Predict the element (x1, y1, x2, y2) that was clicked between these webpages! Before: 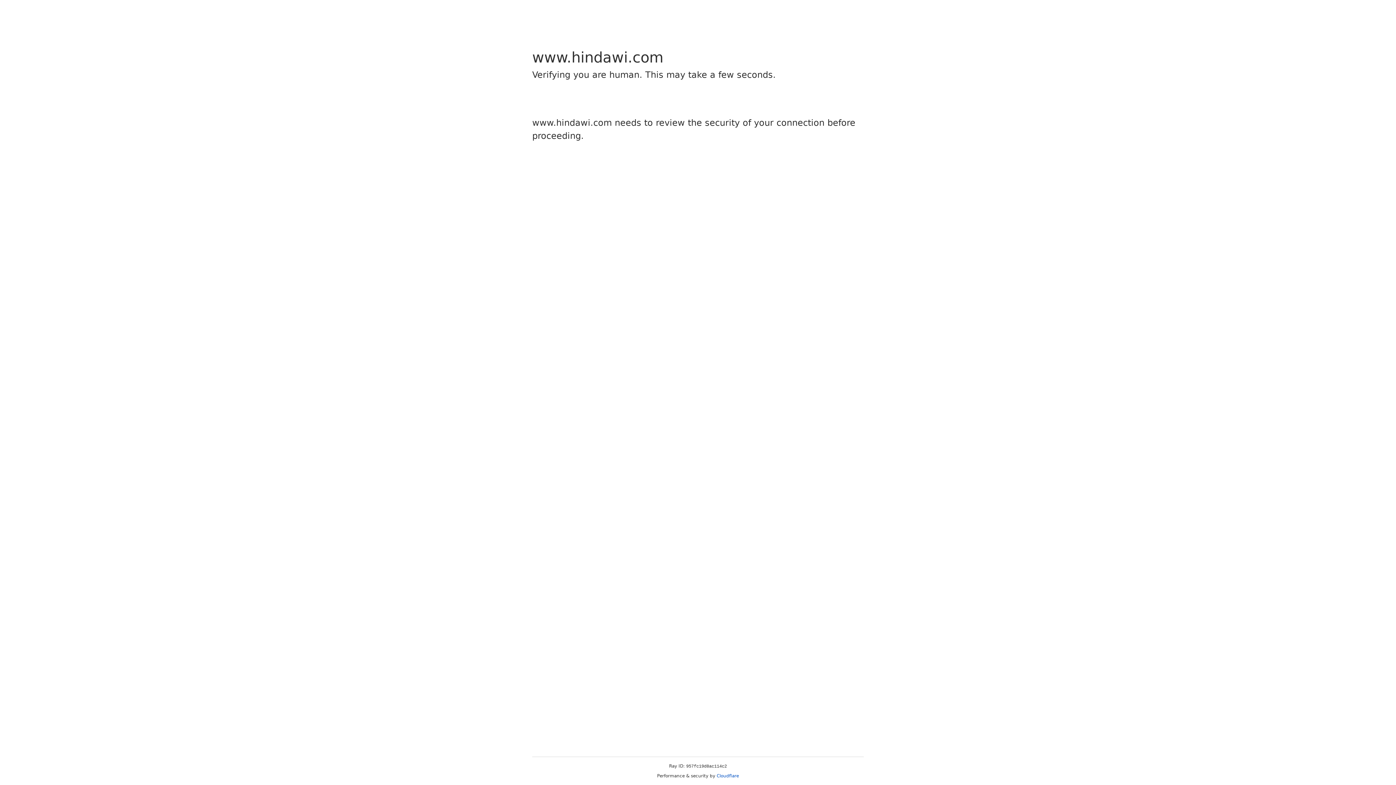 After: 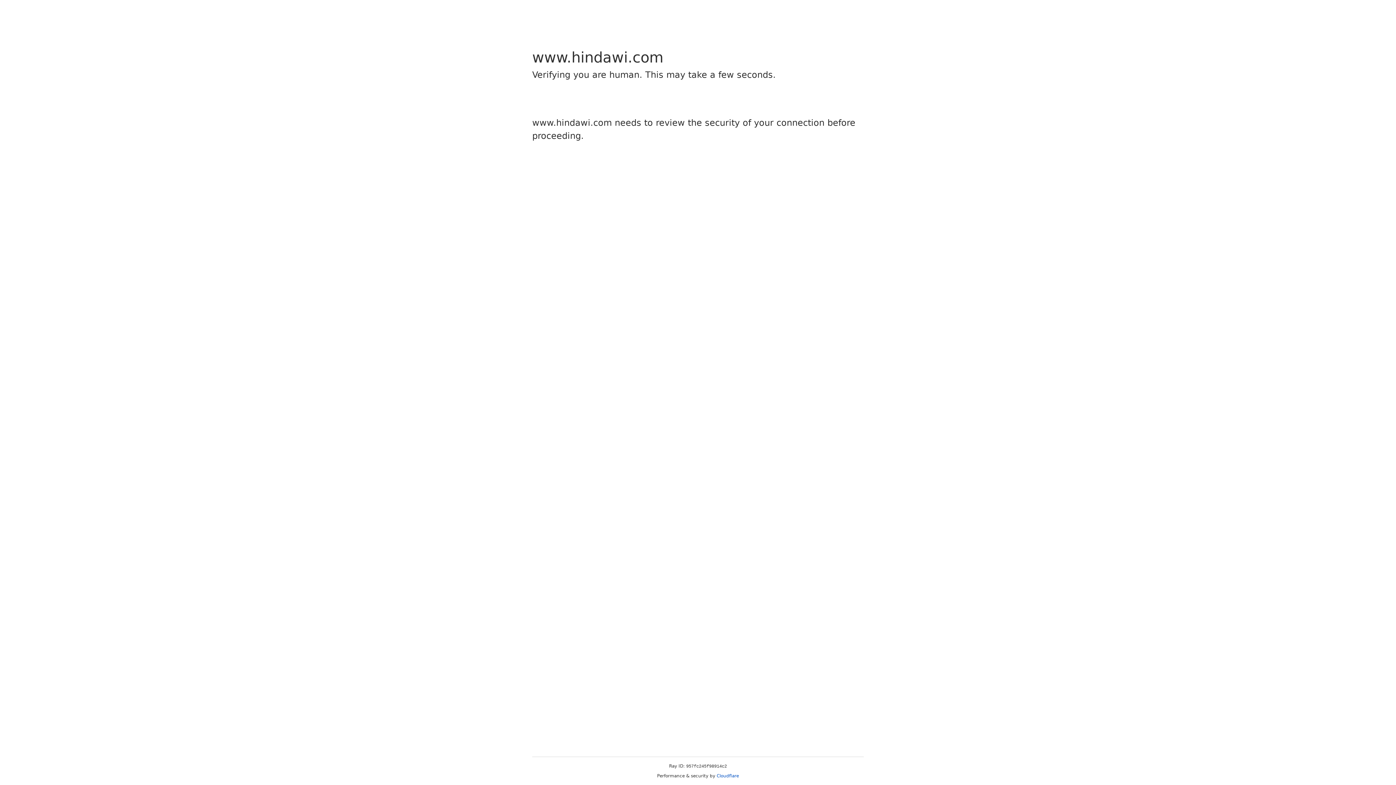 Action: bbox: (716, 773, 739, 778) label: Cloudflare